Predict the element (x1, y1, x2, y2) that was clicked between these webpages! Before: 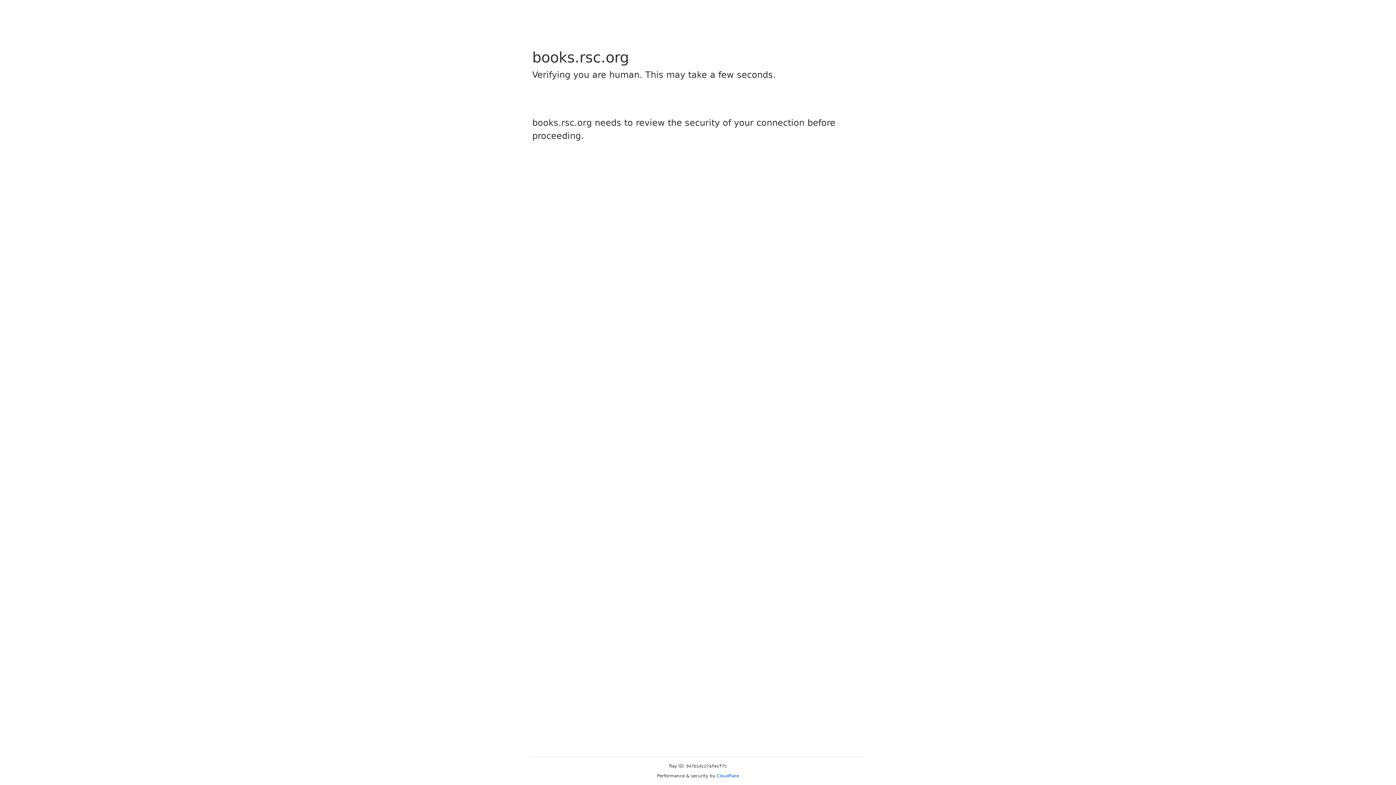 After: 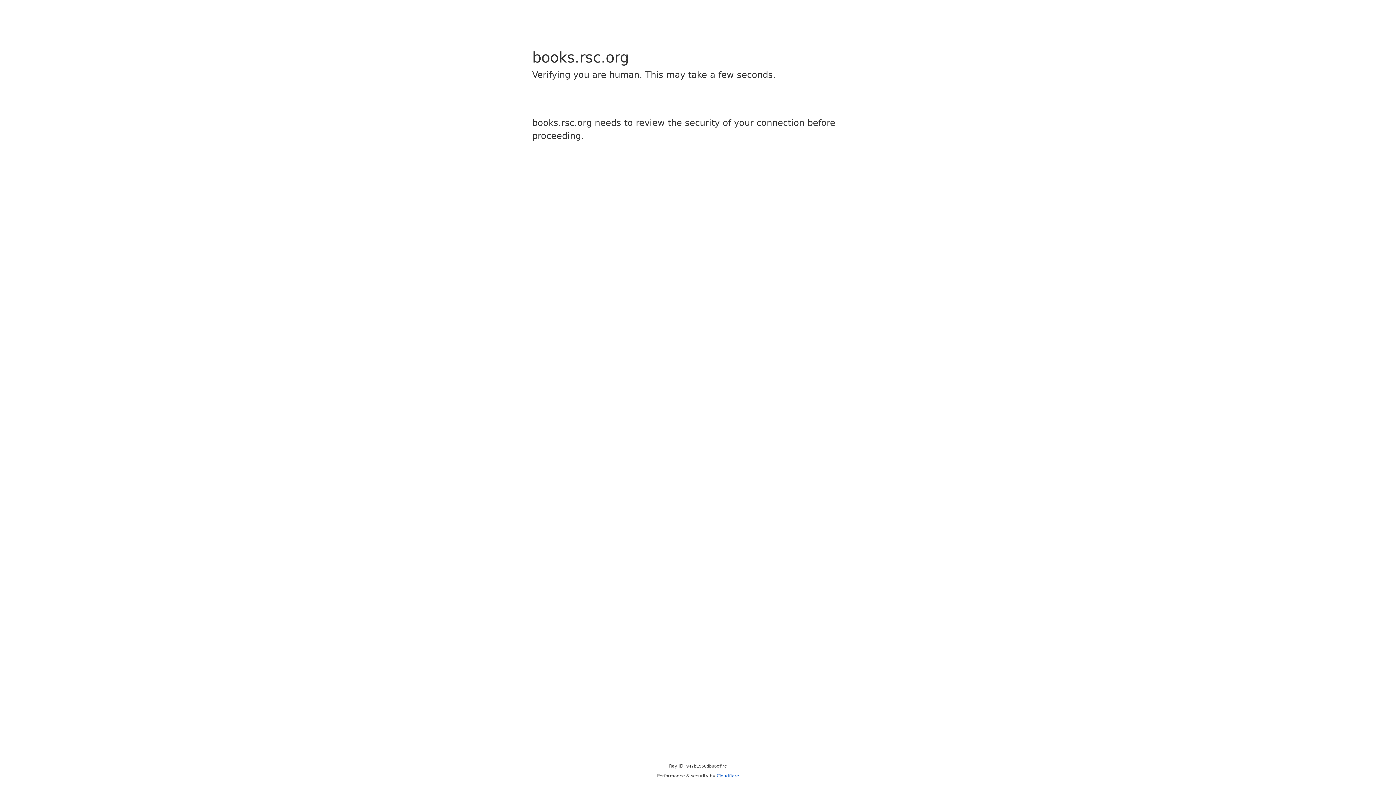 Action: label: Cloudflare bbox: (716, 773, 739, 778)